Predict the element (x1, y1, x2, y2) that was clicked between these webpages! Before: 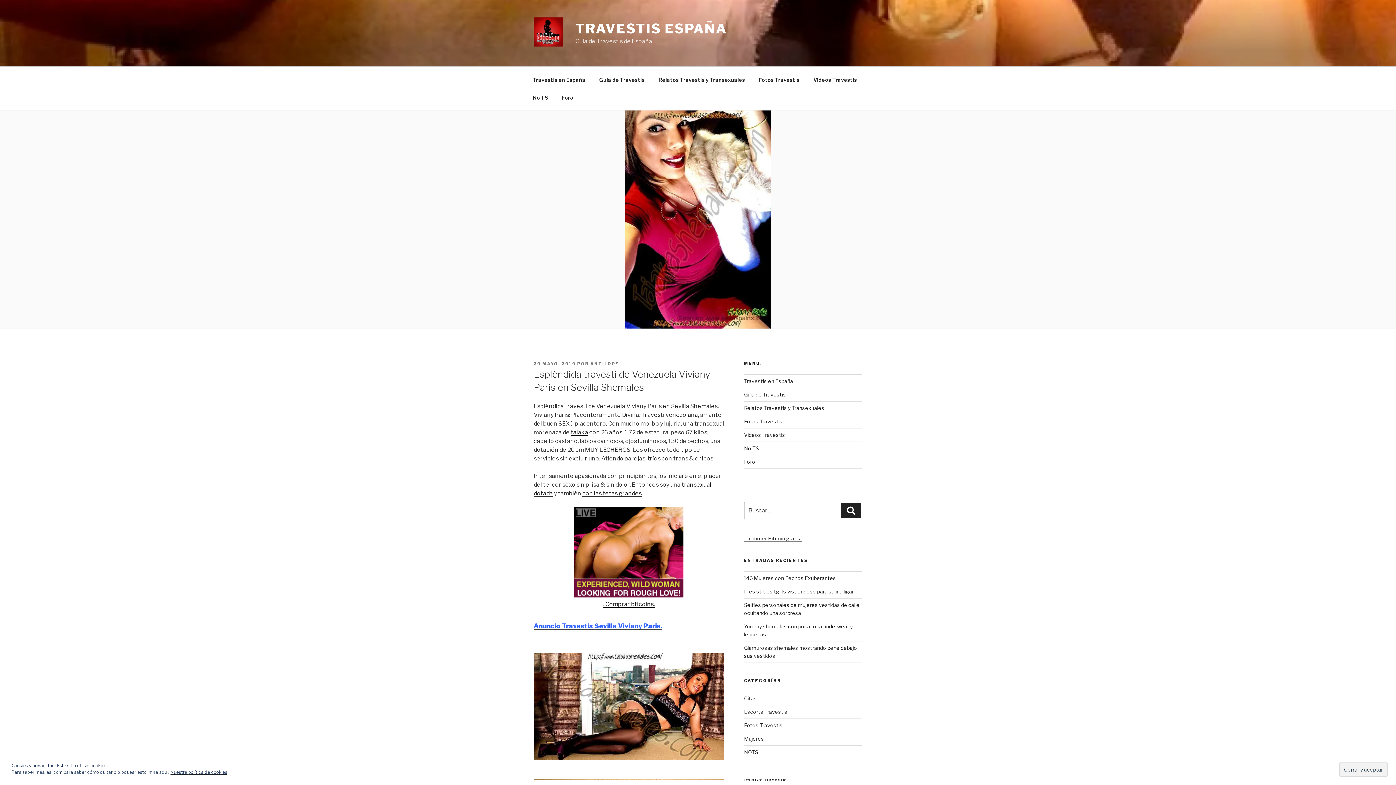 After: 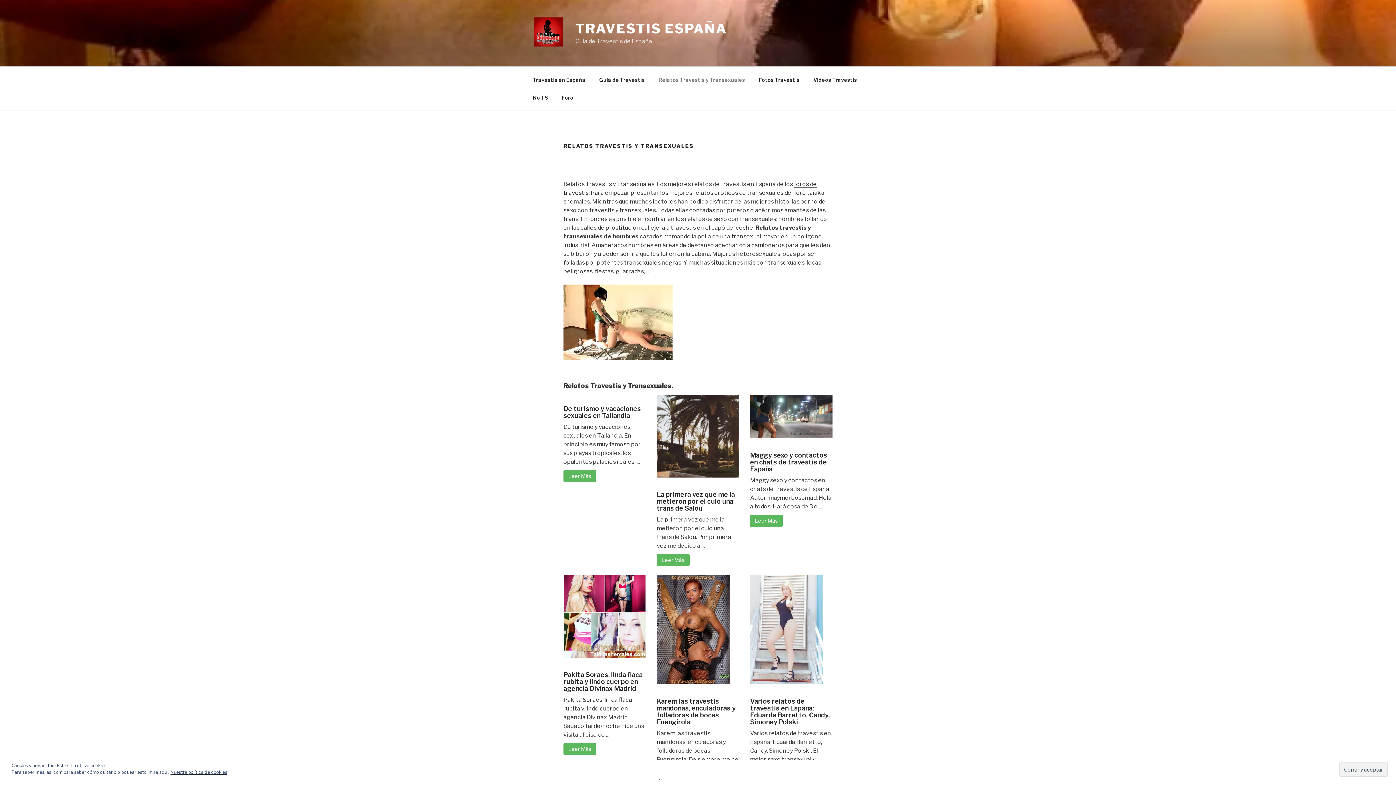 Action: label: Relatos Travestis y Transexuales bbox: (744, 405, 824, 411)